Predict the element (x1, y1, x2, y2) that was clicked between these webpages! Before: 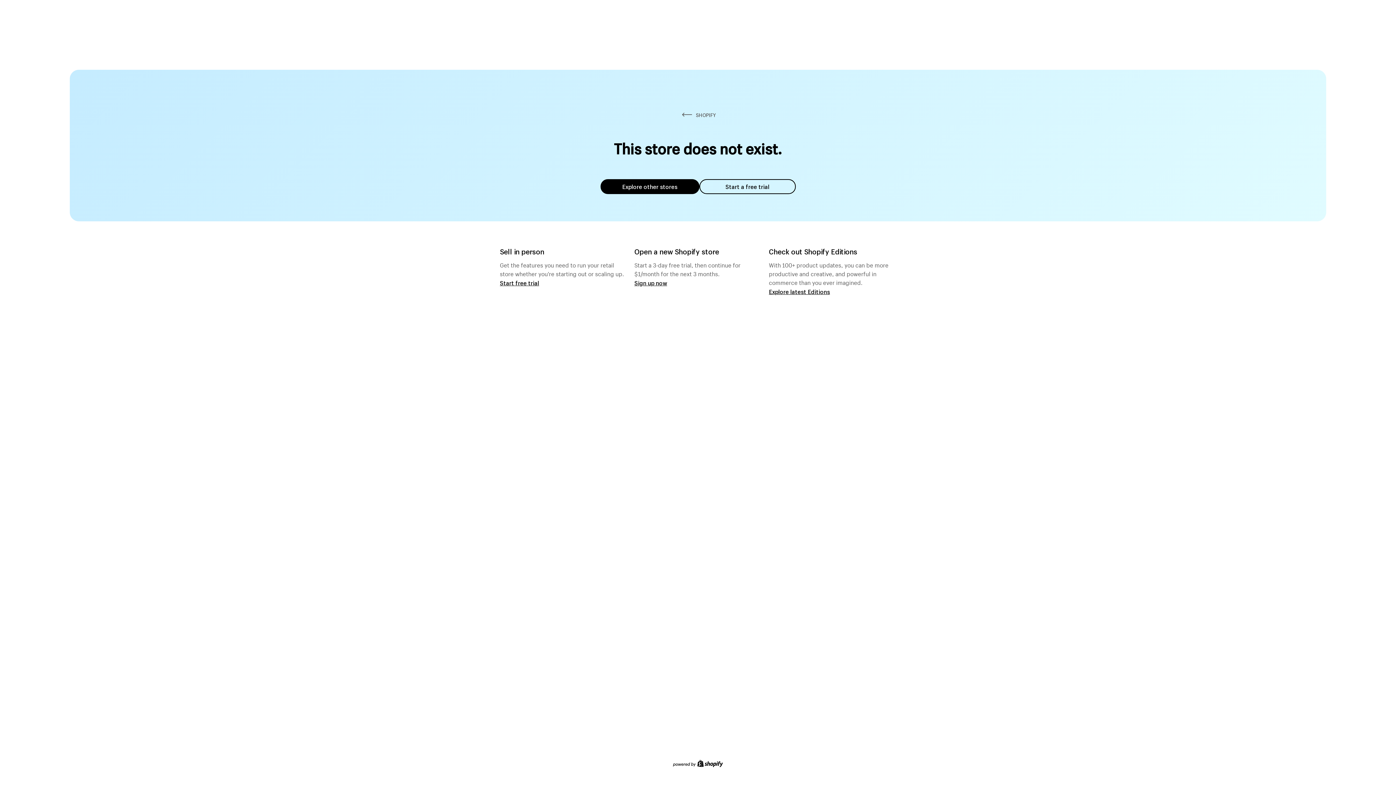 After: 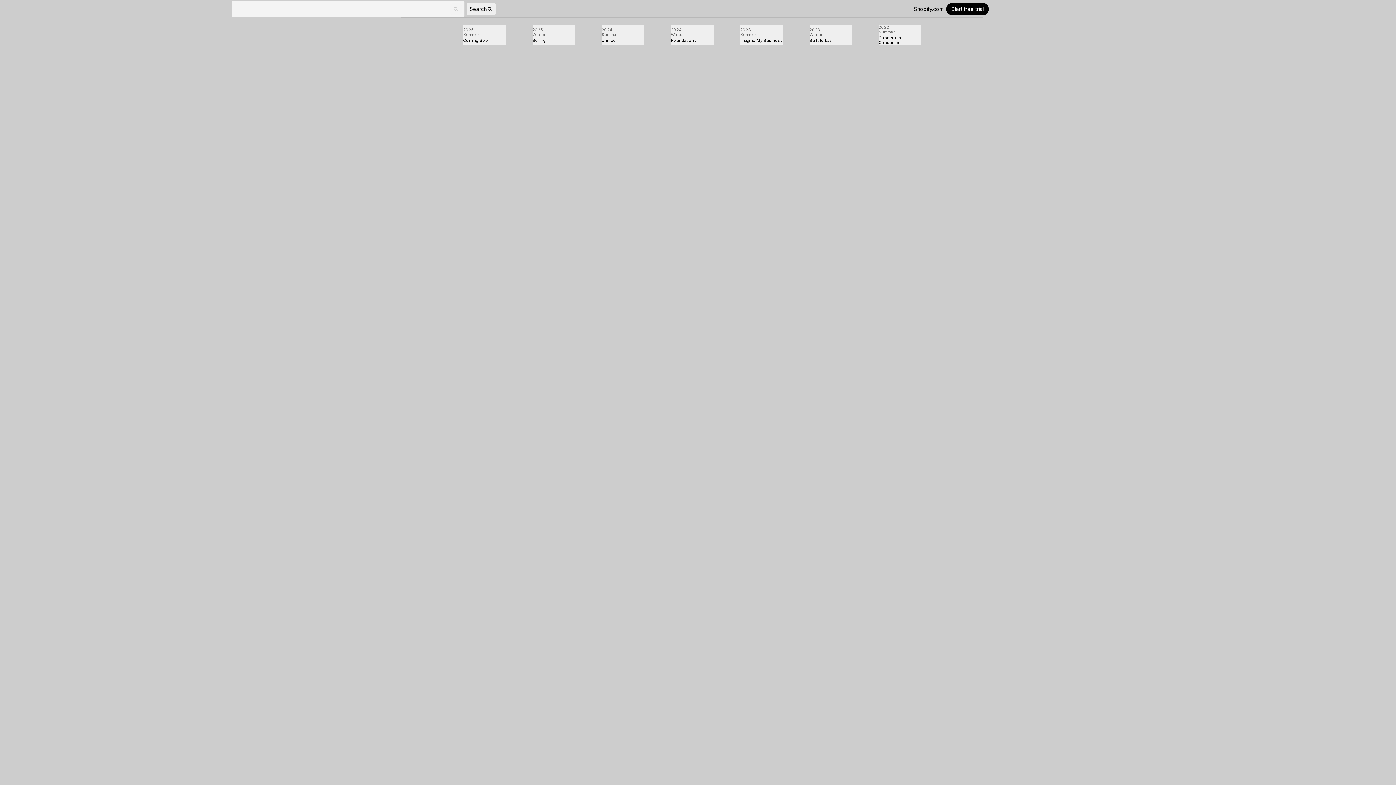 Action: bbox: (769, 287, 830, 295) label: Explore latest Editions